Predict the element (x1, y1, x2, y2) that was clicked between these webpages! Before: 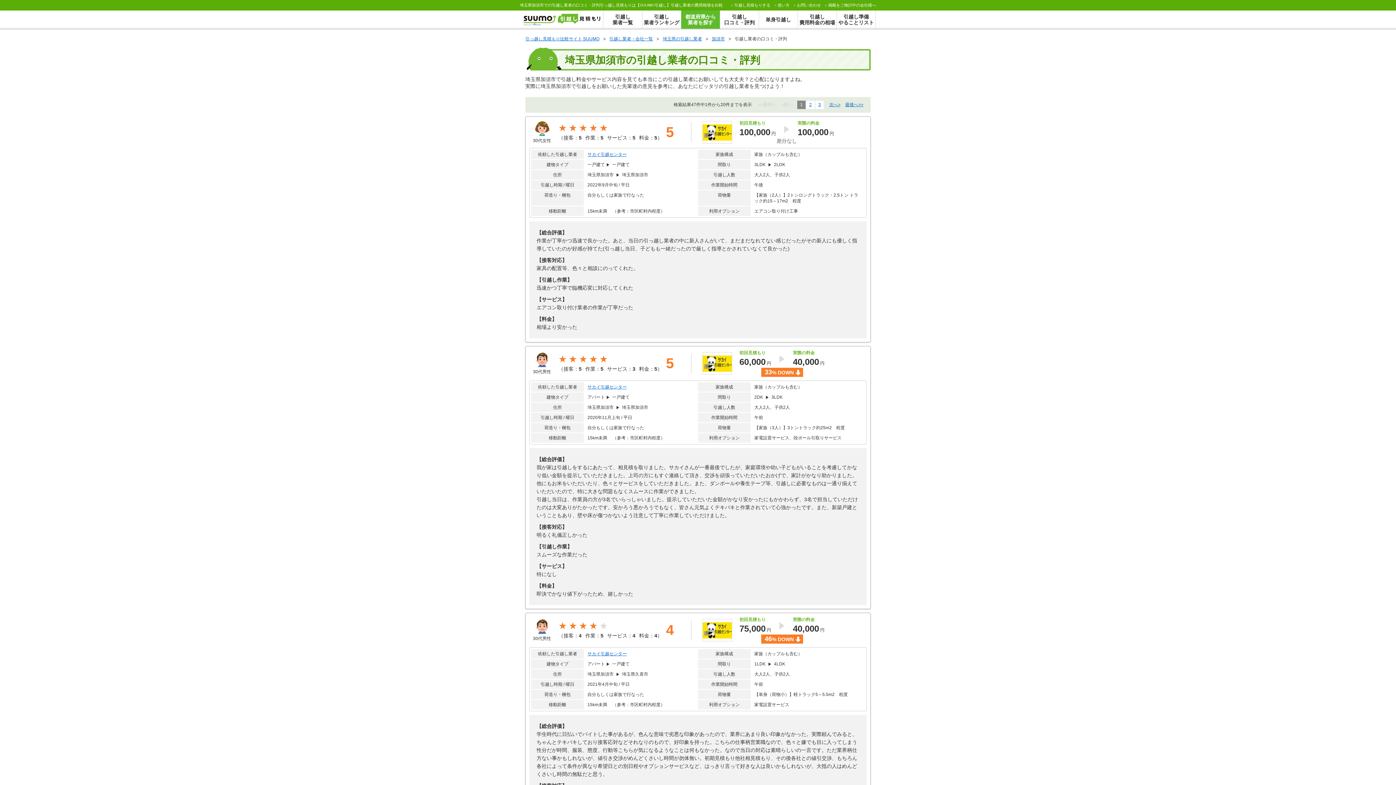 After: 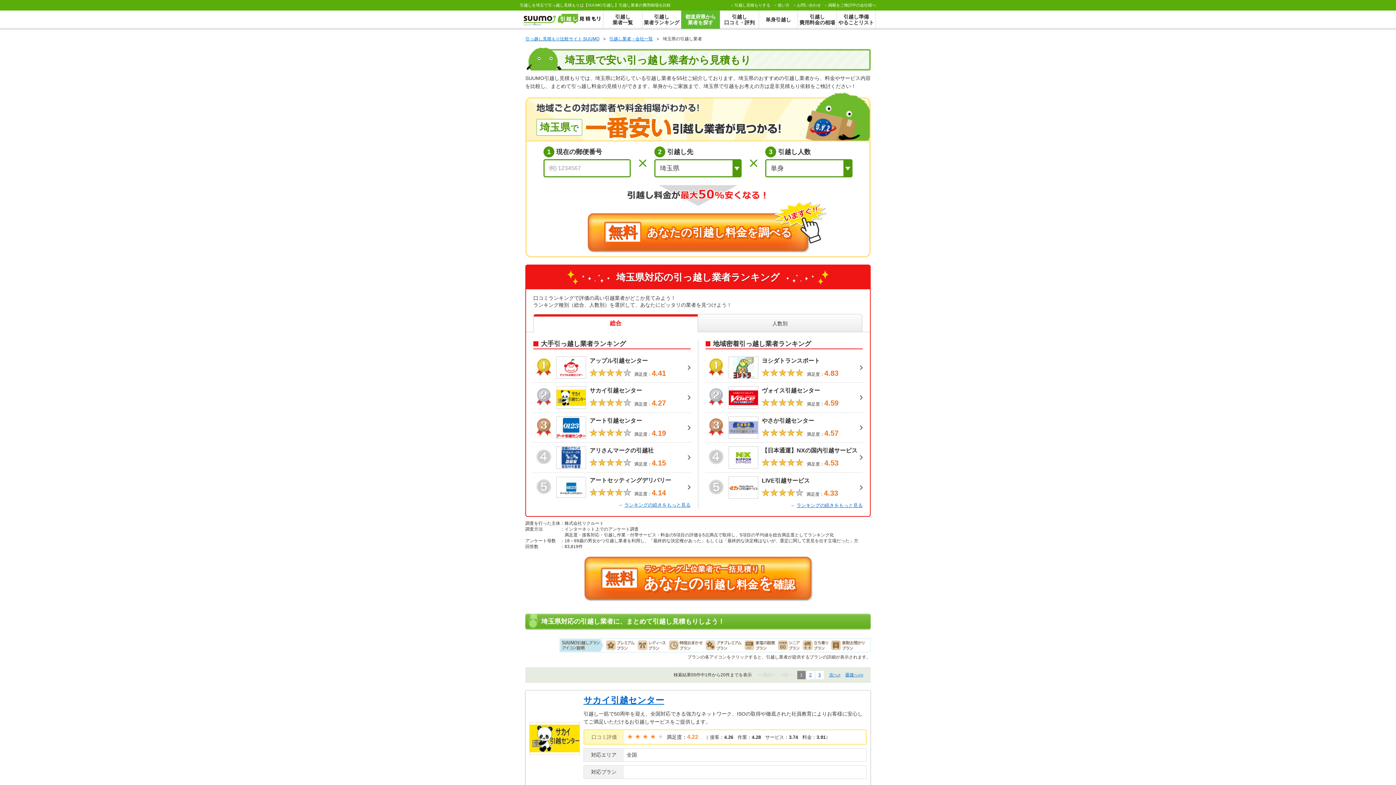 Action: bbox: (662, 36, 702, 41) label: 埼玉県の引越し業者